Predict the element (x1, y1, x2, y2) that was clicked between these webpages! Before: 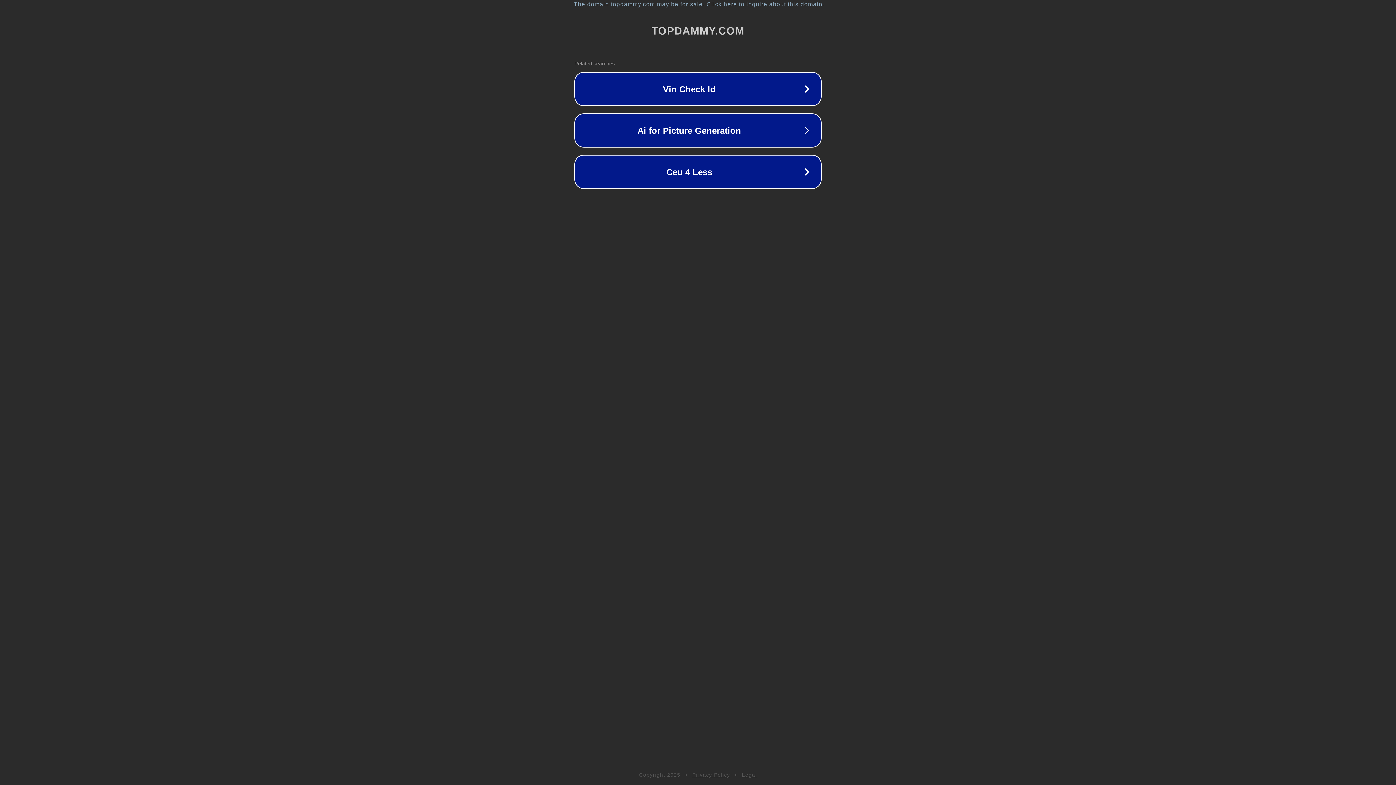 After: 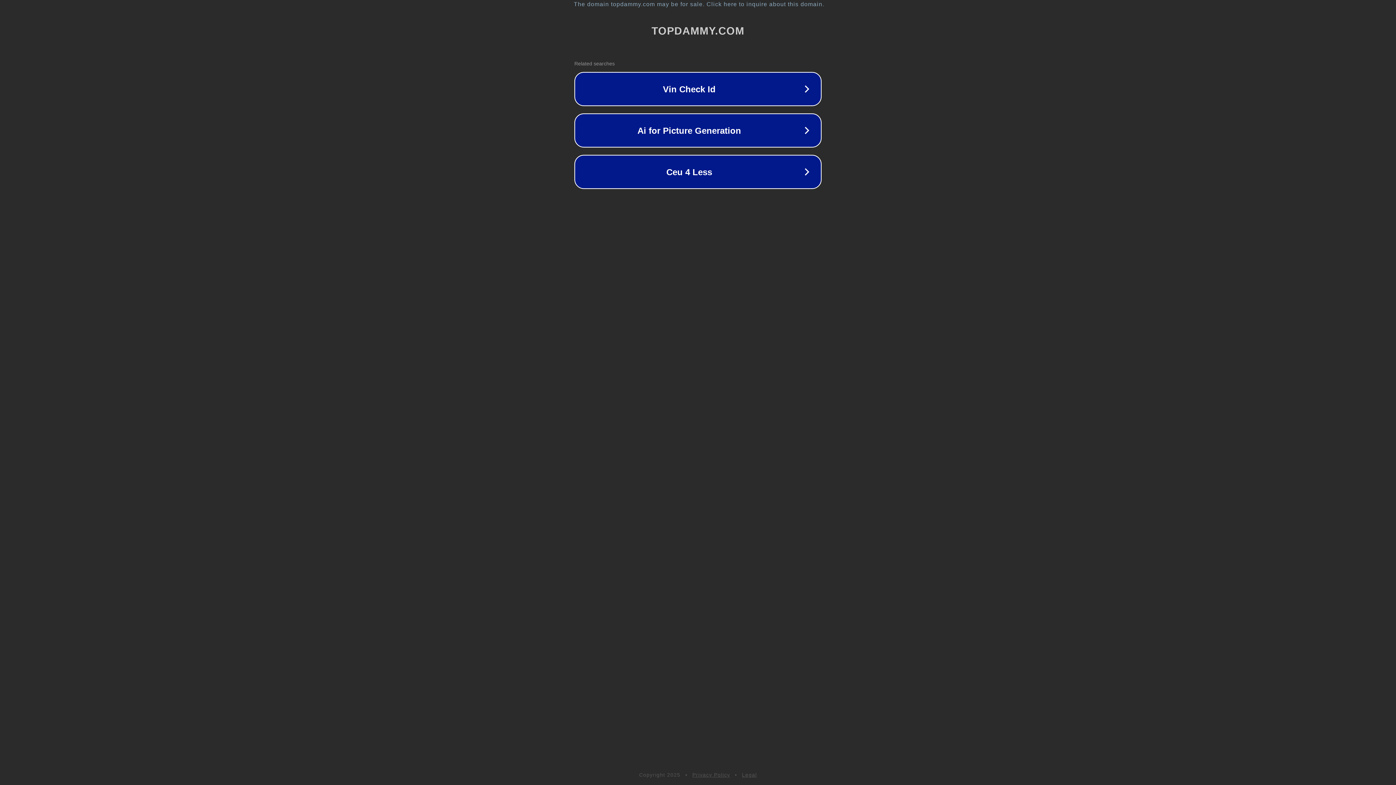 Action: bbox: (692, 772, 730, 778) label: Privacy Policy